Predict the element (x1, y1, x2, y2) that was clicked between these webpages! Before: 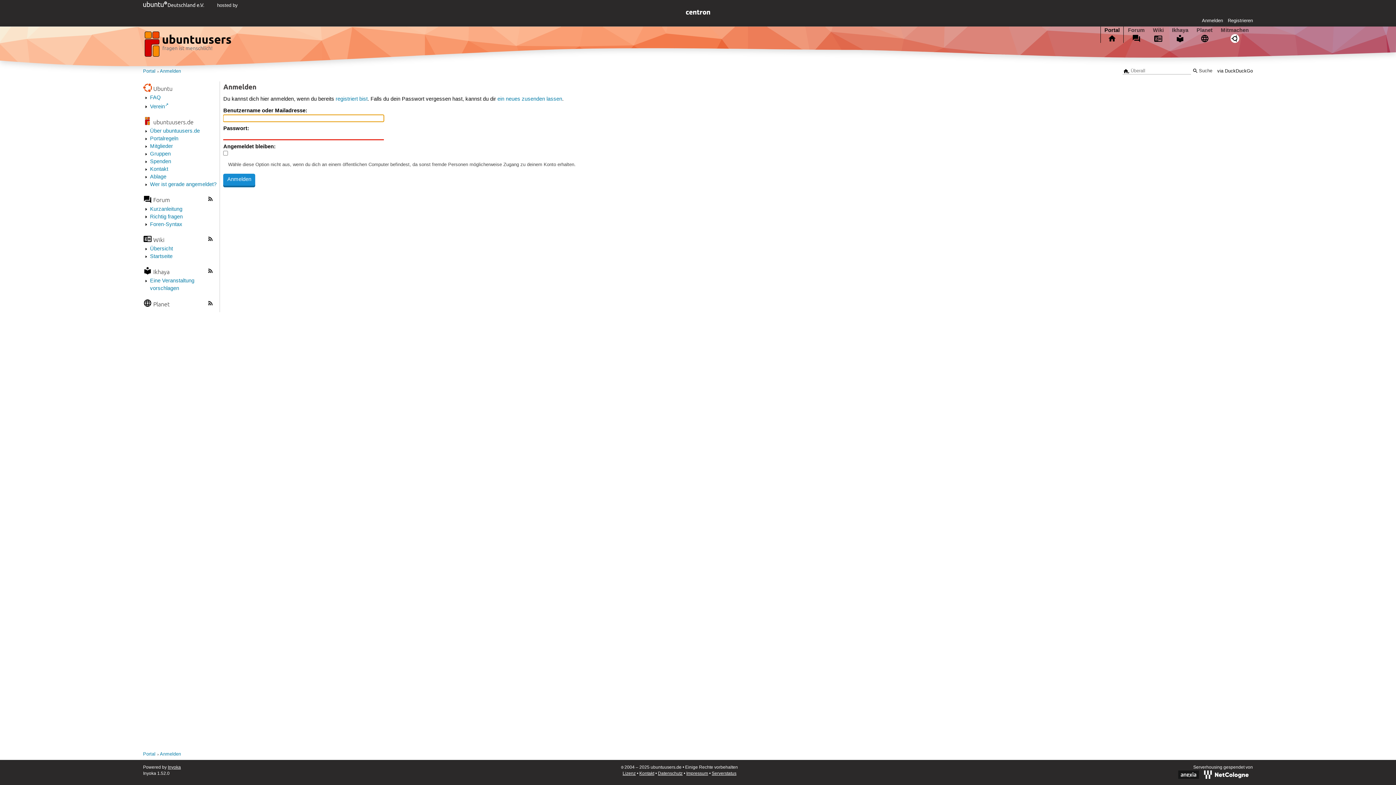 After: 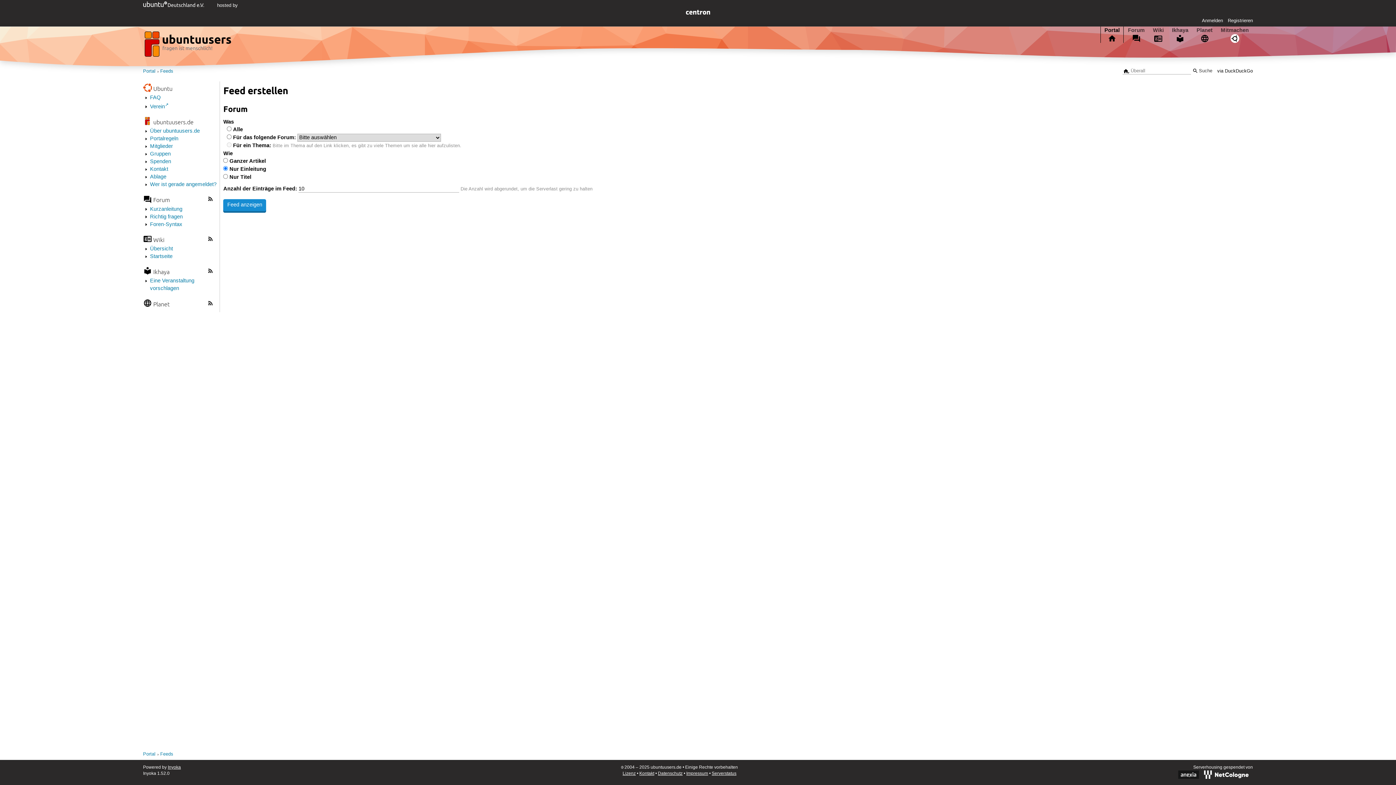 Action: bbox: (207, 195, 213, 204)